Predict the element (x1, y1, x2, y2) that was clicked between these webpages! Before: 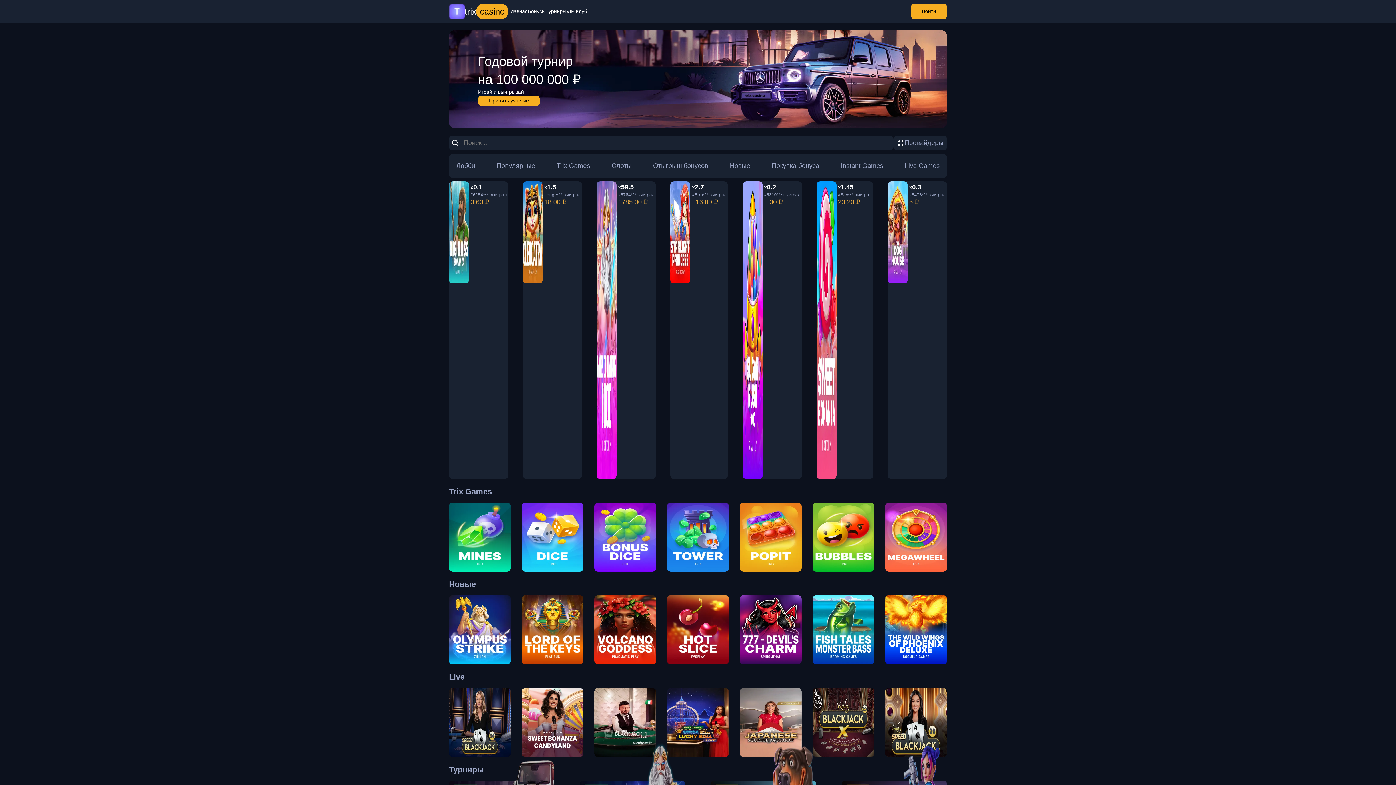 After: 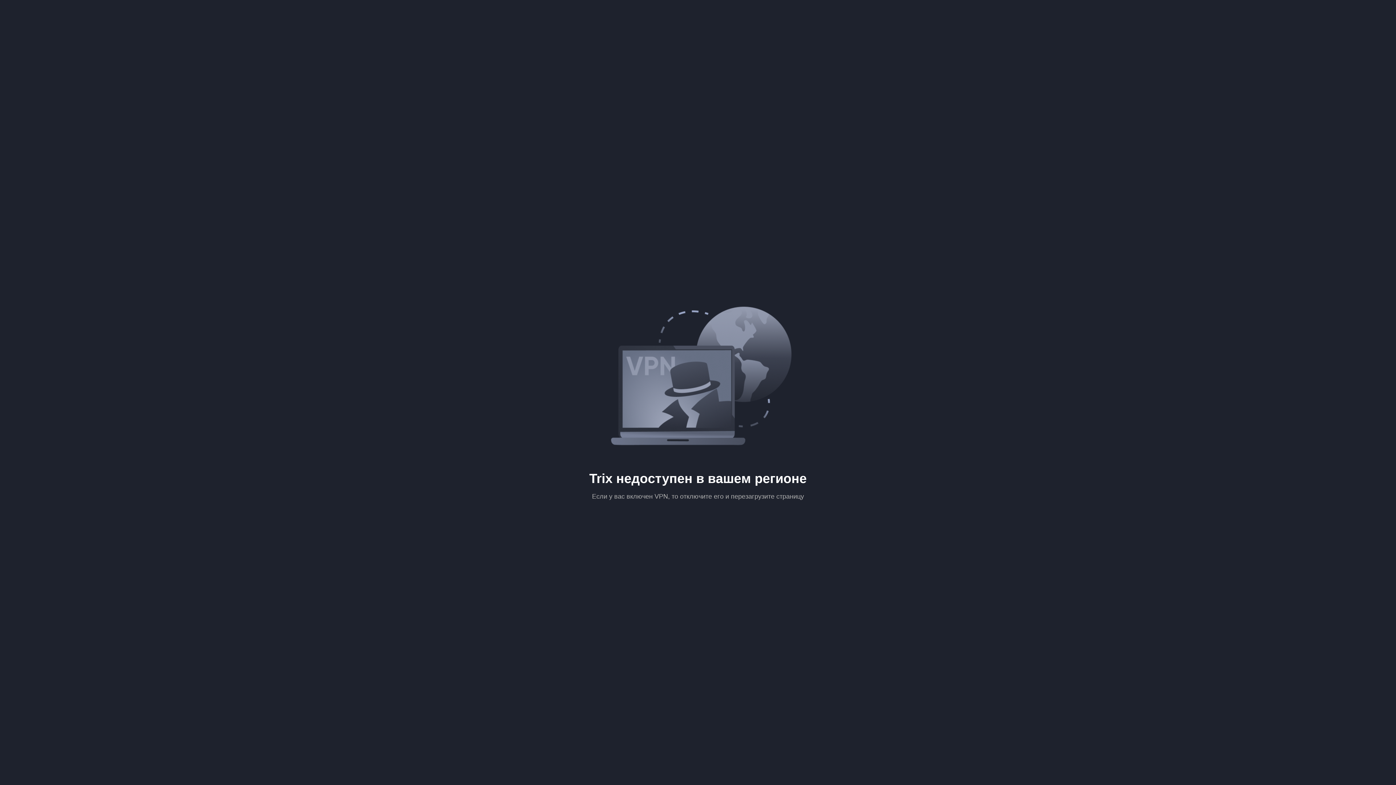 Action: bbox: (478, 95, 540, 106) label: Принять участие